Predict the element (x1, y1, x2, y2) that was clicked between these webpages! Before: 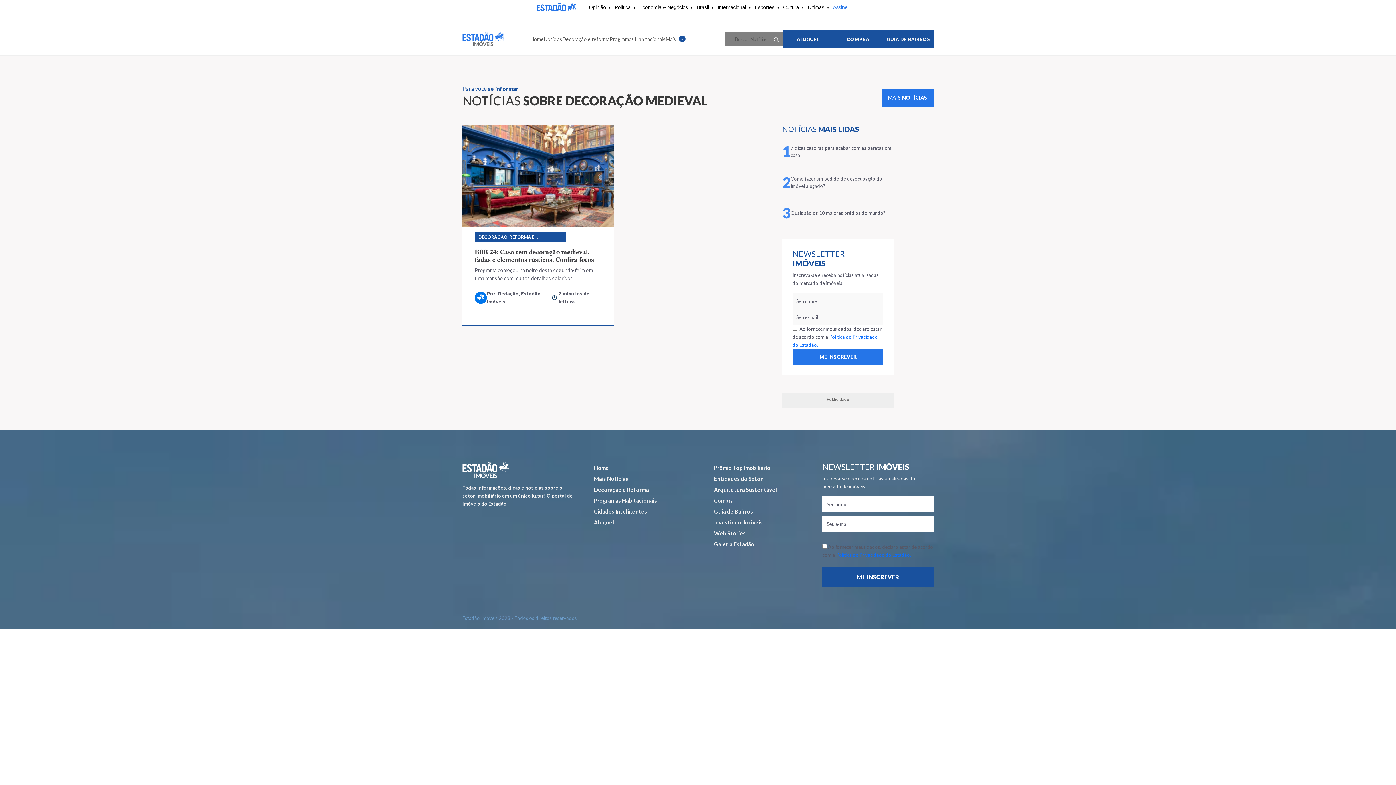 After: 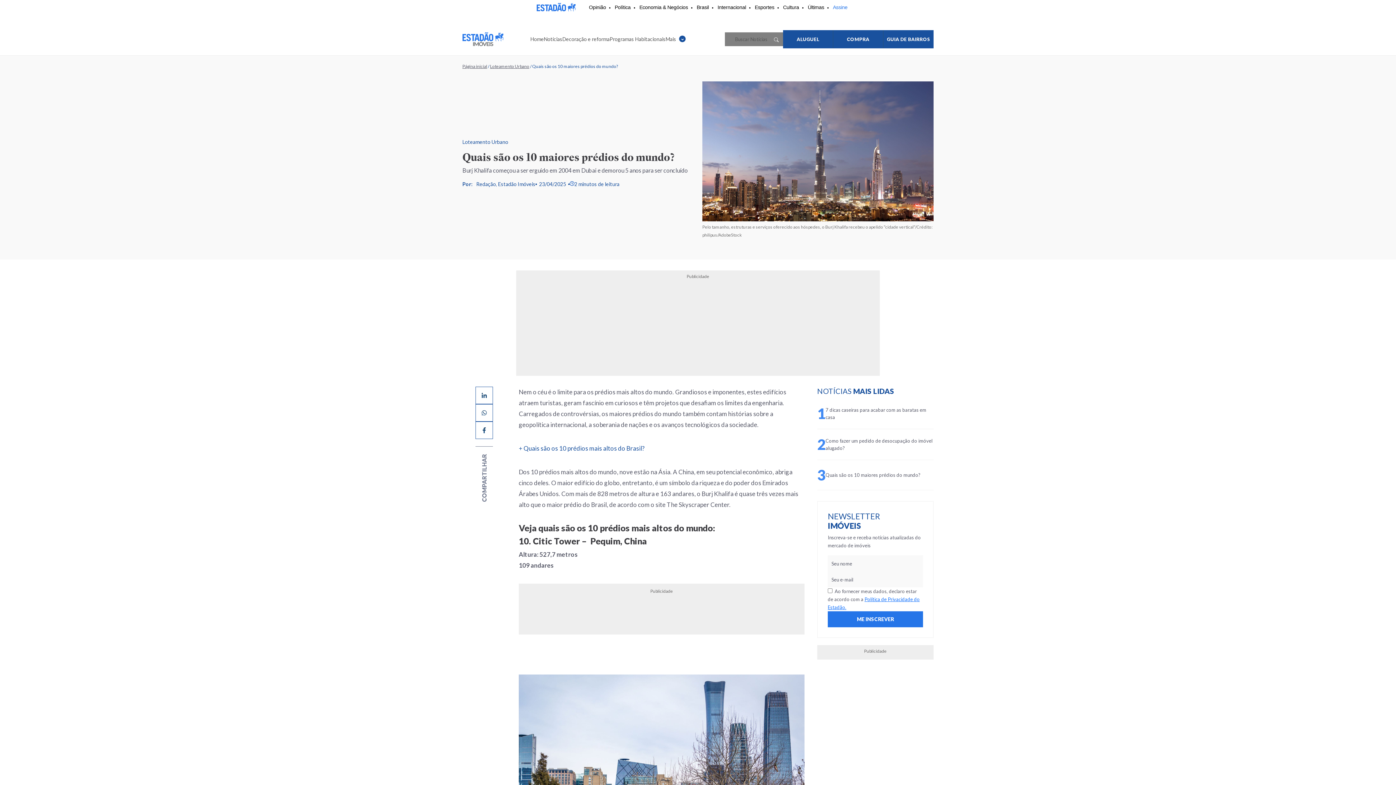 Action: label: Quais são os 10 maiores prédios do mundo? bbox: (790, 209, 885, 216)